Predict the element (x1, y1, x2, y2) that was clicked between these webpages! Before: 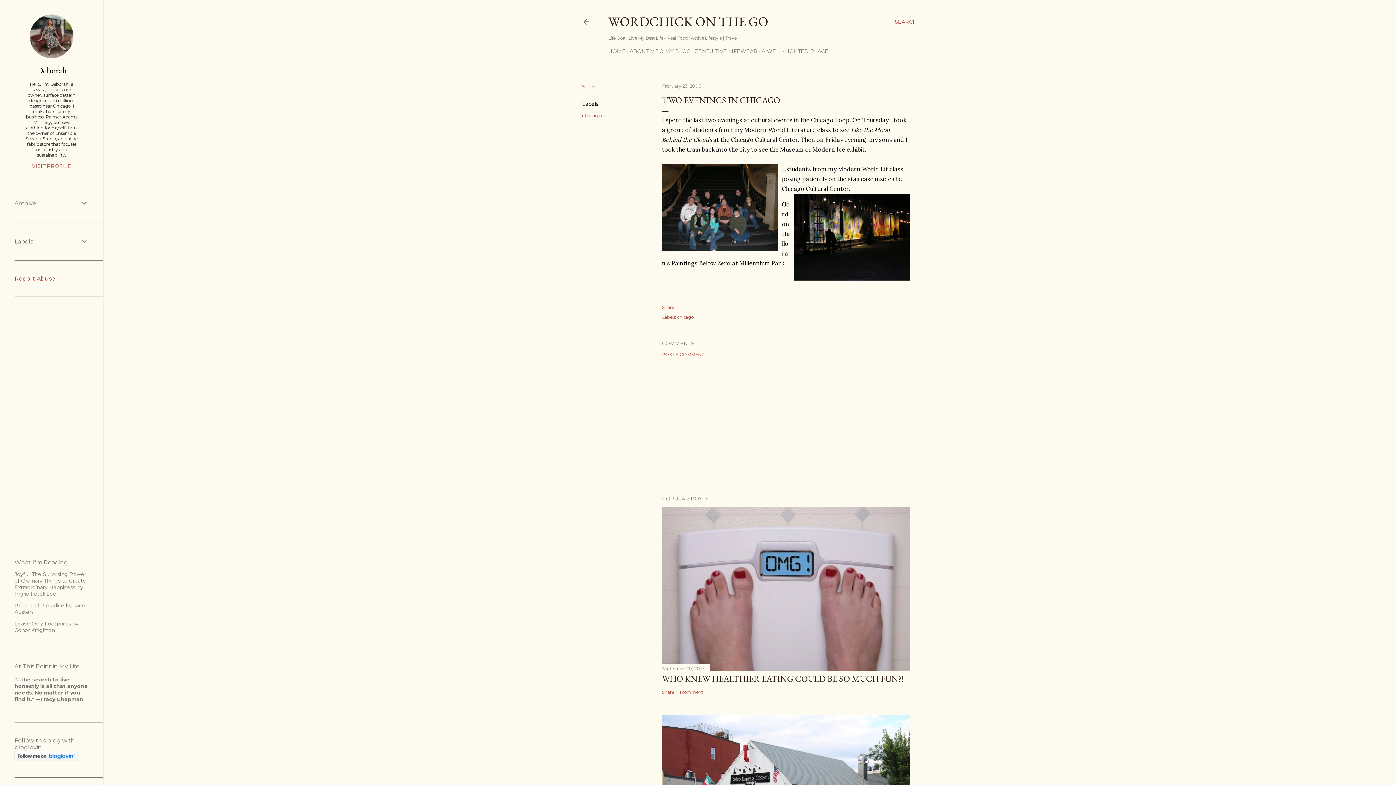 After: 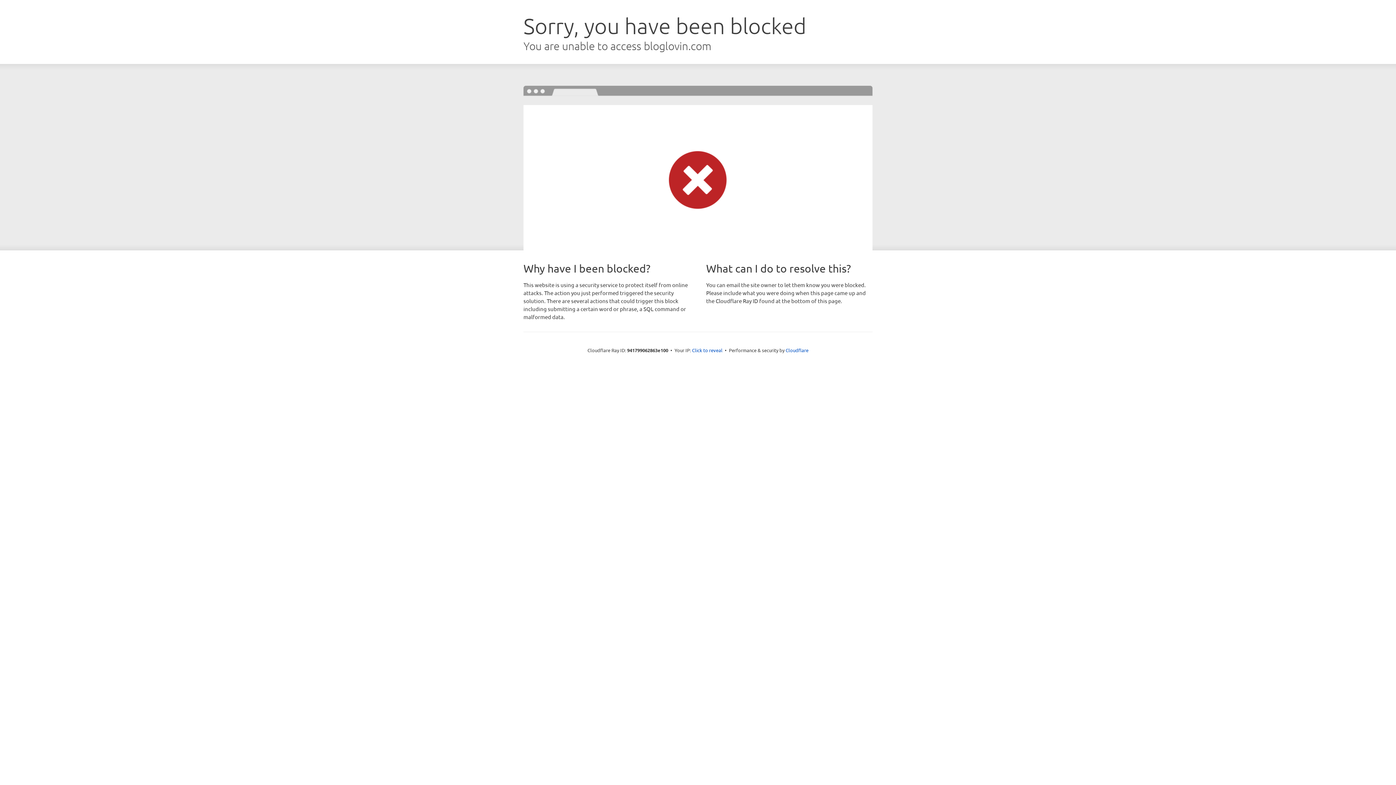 Action: bbox: (14, 756, 77, 763)